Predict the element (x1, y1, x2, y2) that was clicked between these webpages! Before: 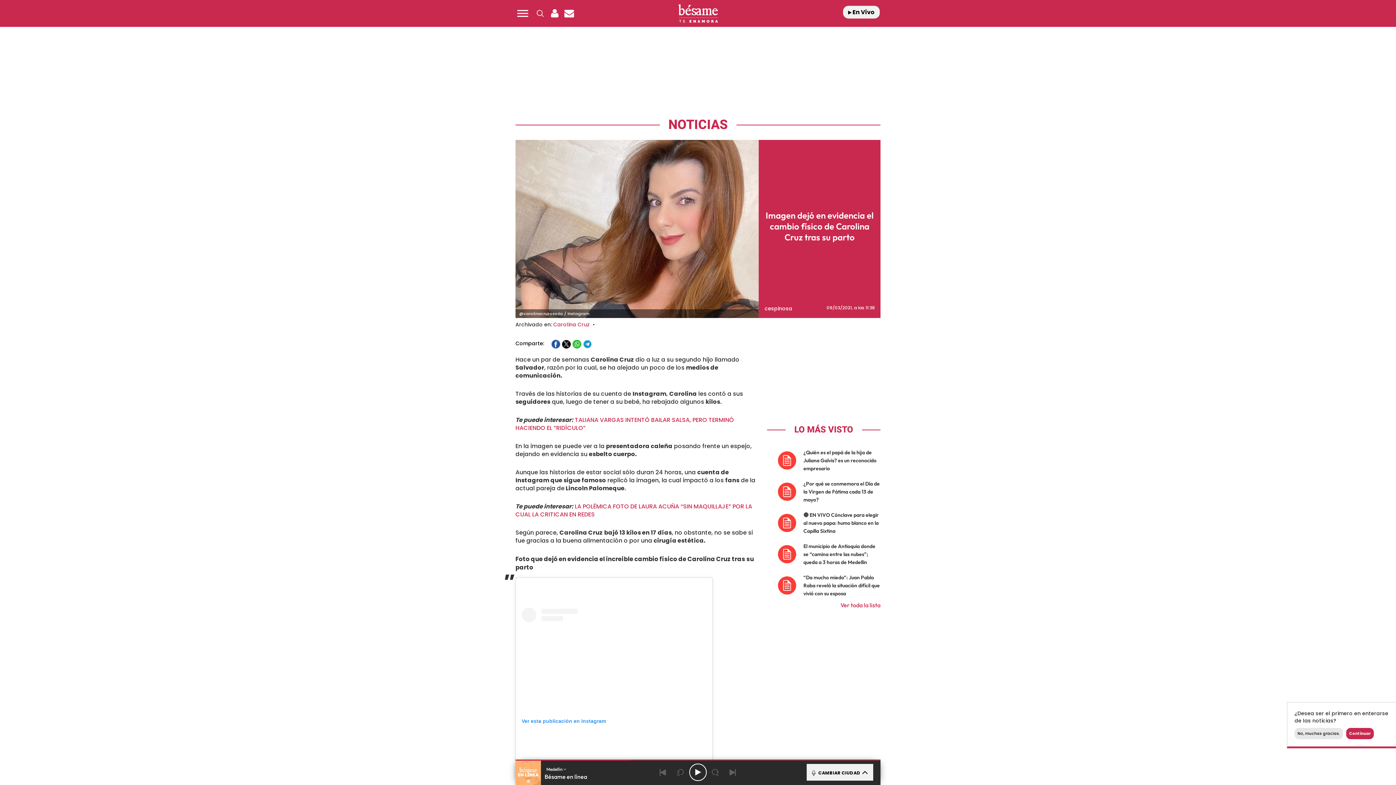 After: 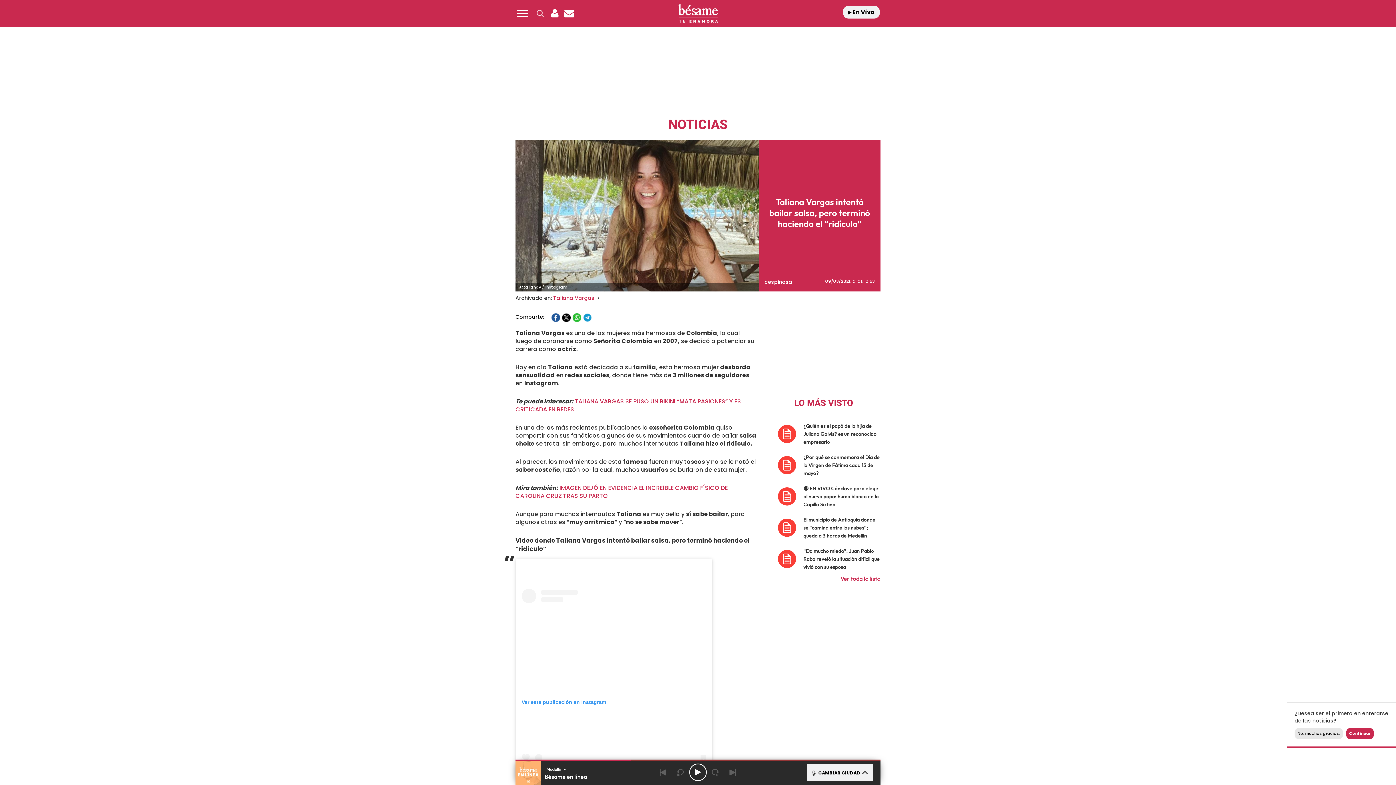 Action: label: TALIANA VARGAS INTENTÓ BAILAR SALSA, PERO TERMINÓ HACIENDO EL “RIDÍCULO” bbox: (515, 416, 734, 432)